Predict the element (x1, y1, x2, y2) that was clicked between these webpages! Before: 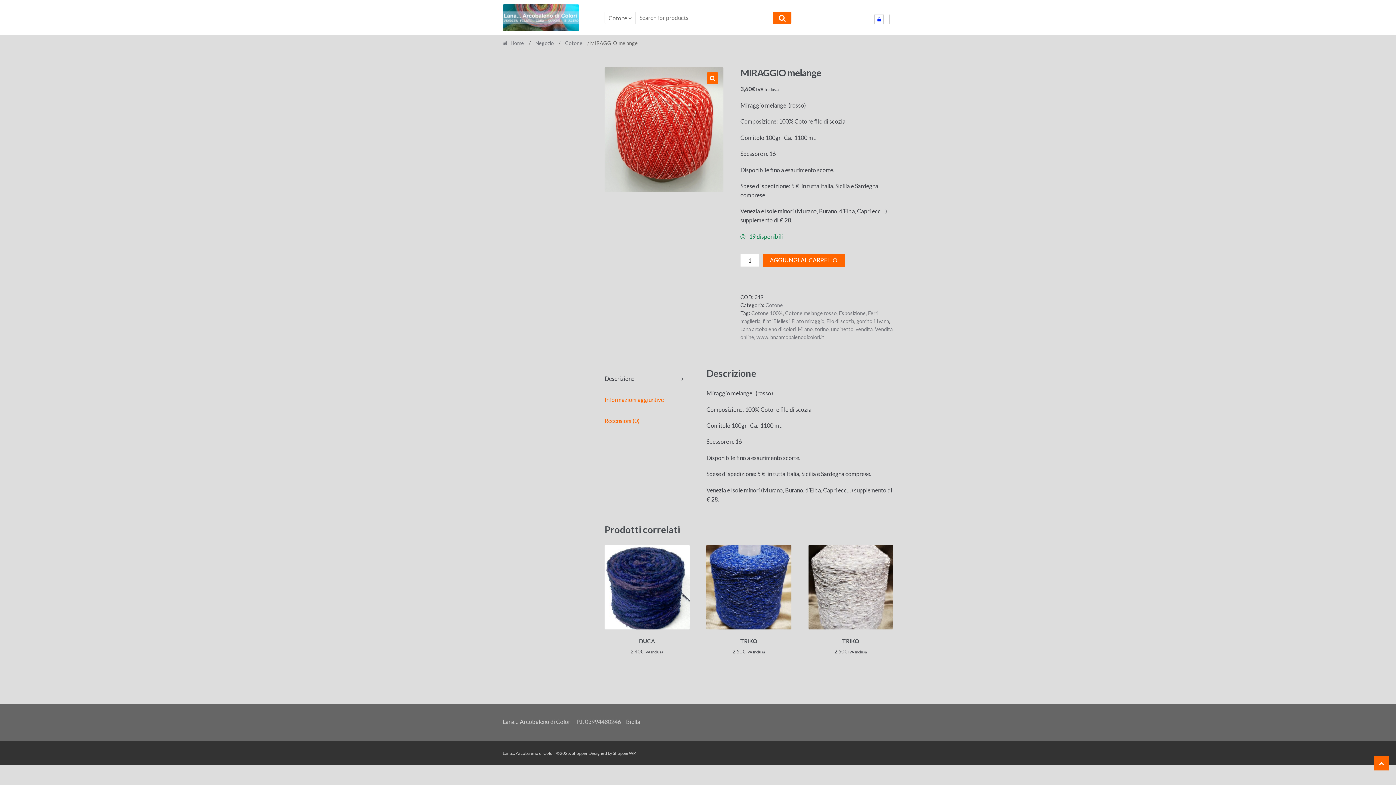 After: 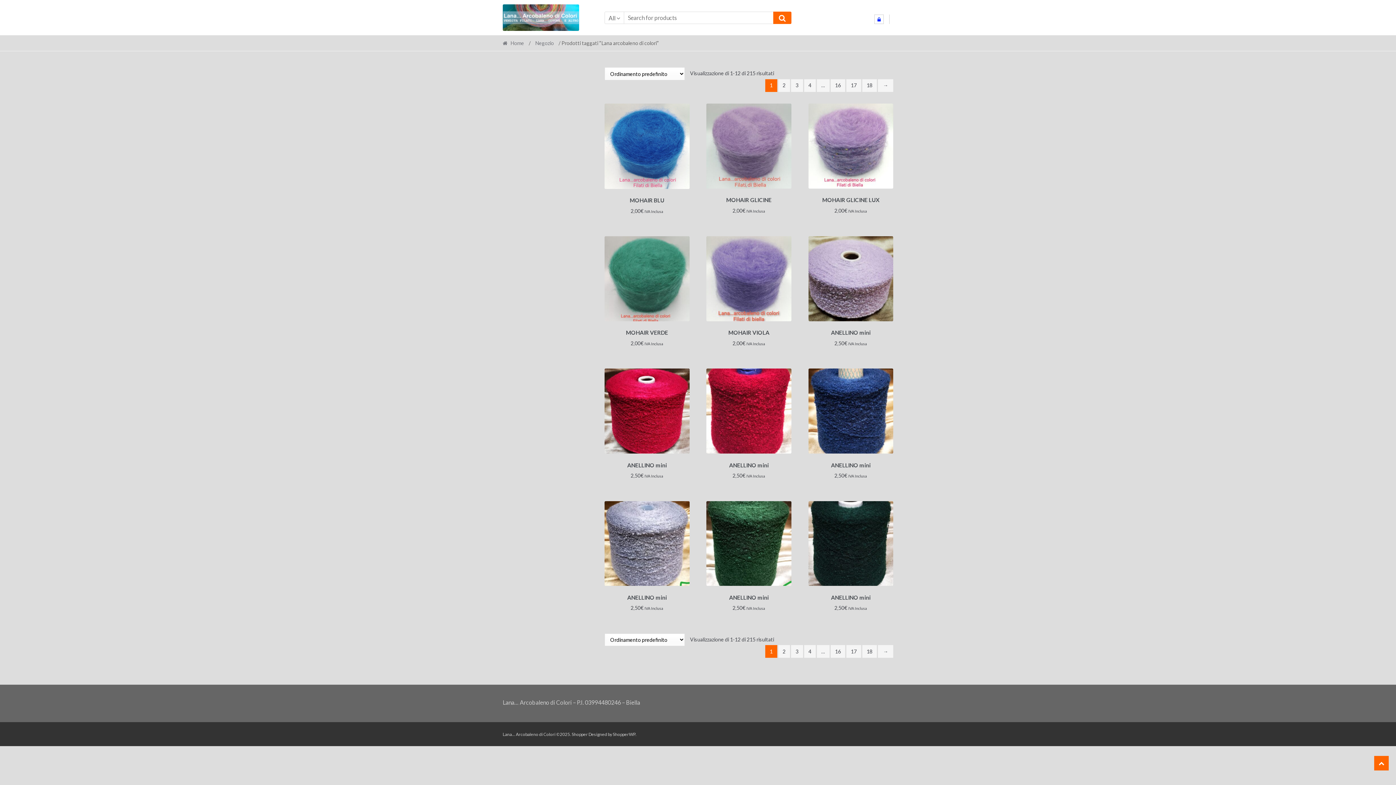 Action: label: Lana arcobaleno di colori bbox: (740, 326, 795, 332)